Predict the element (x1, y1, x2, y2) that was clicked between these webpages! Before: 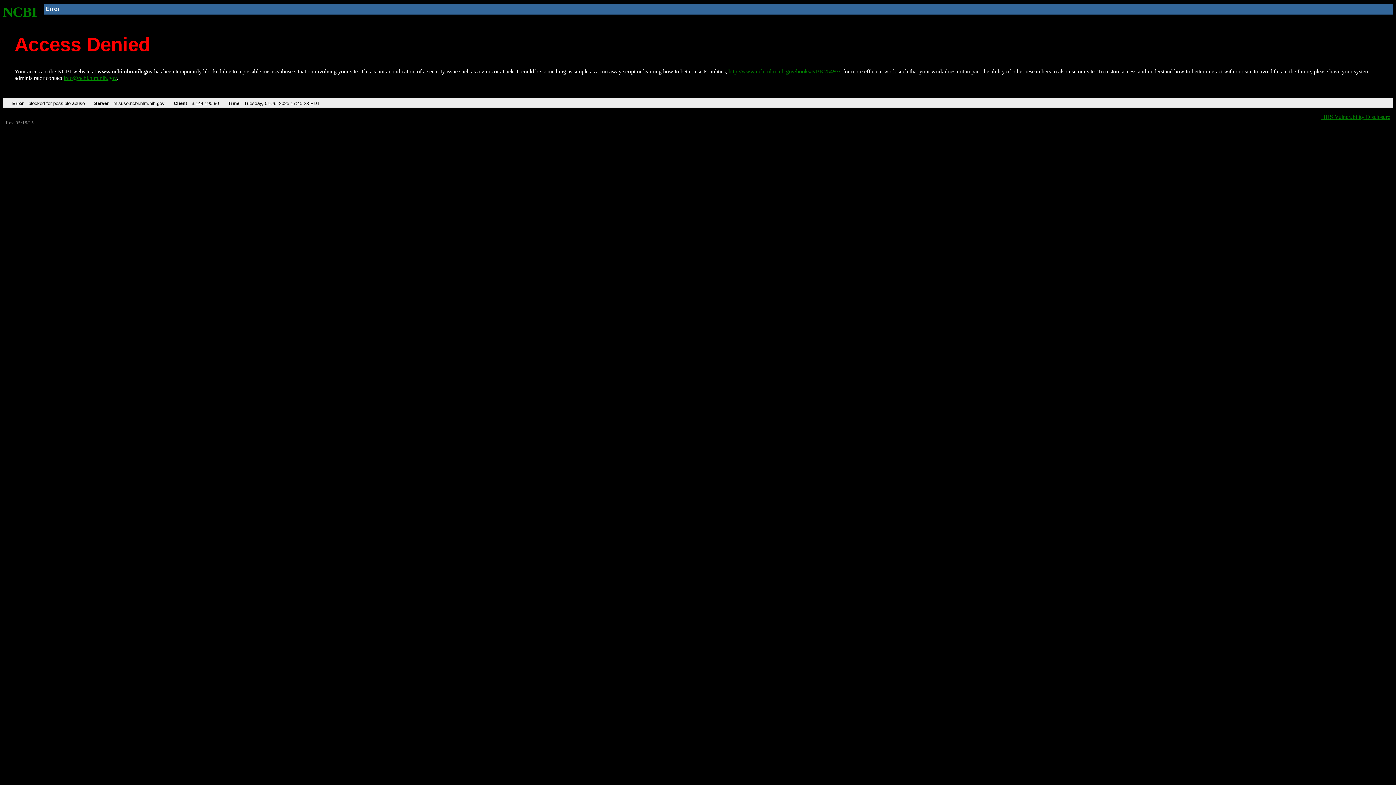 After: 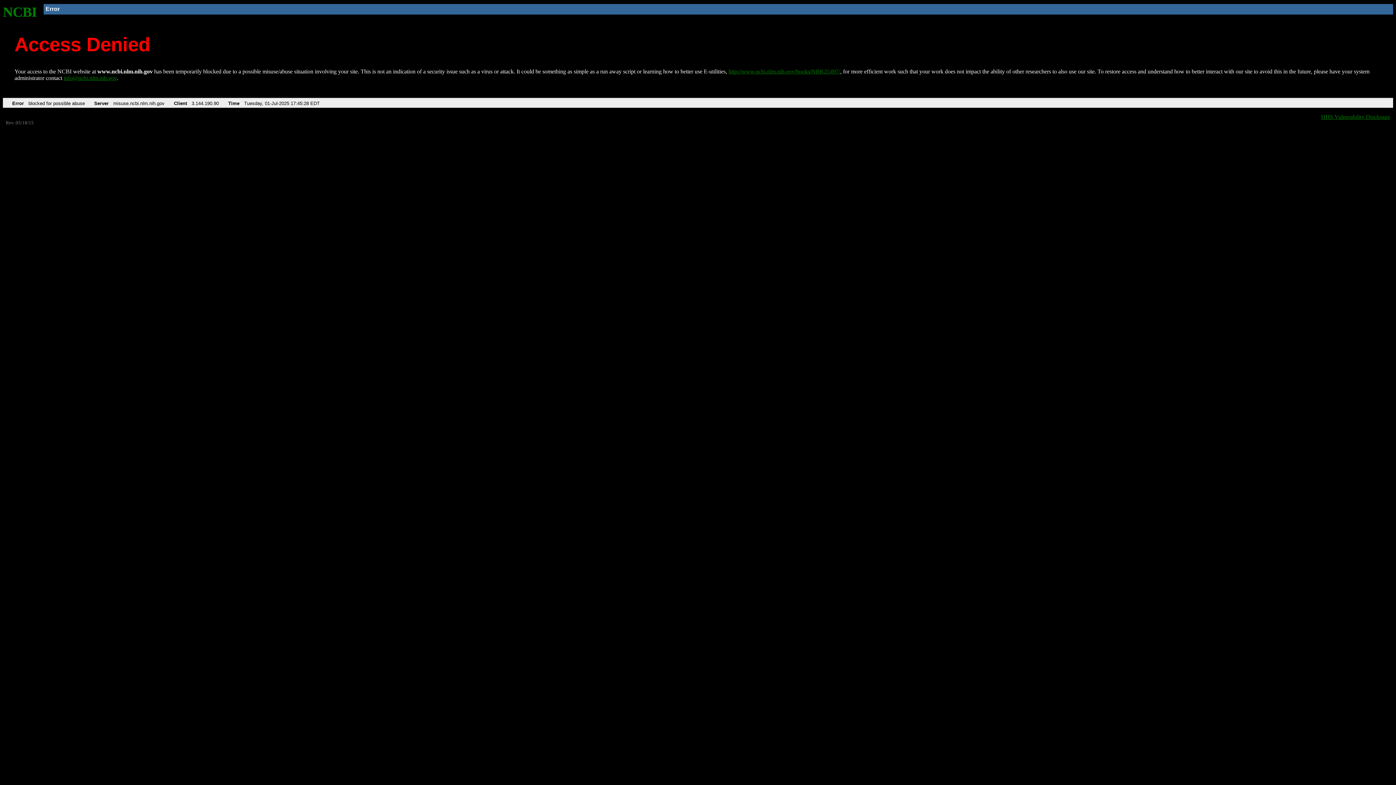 Action: label: info@ncbi.nlm.nih.gov bbox: (63, 75, 116, 81)